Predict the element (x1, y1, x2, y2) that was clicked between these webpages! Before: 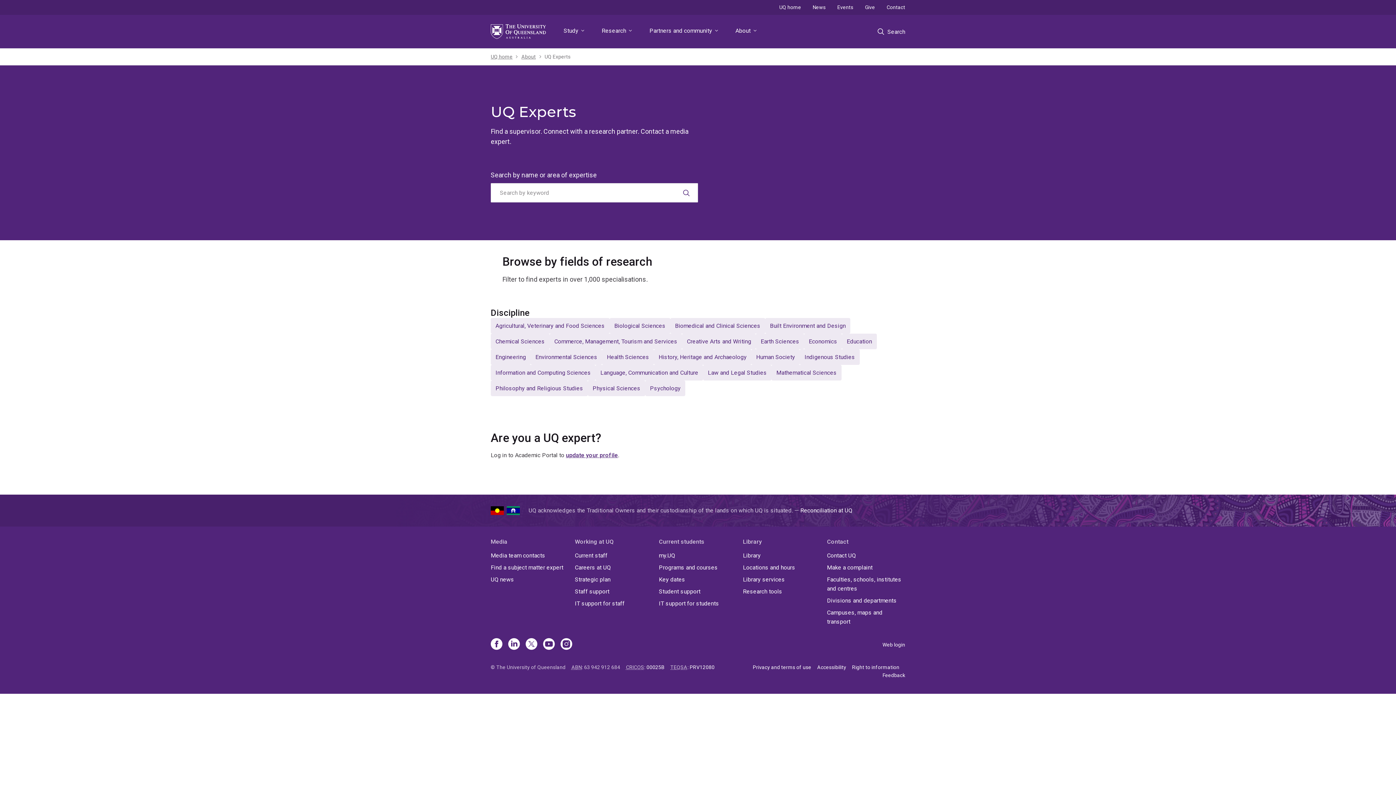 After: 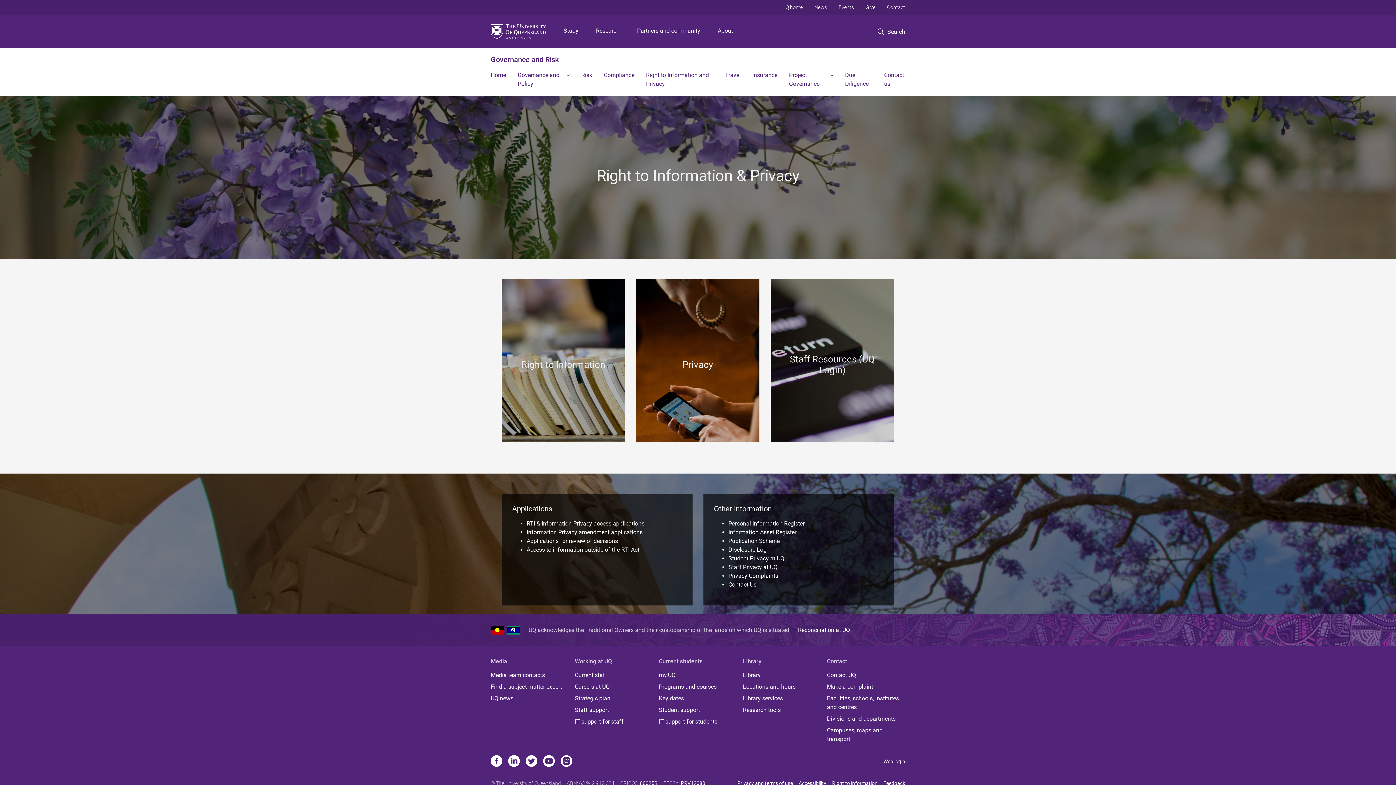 Action: bbox: (852, 664, 899, 670) label: Right to information